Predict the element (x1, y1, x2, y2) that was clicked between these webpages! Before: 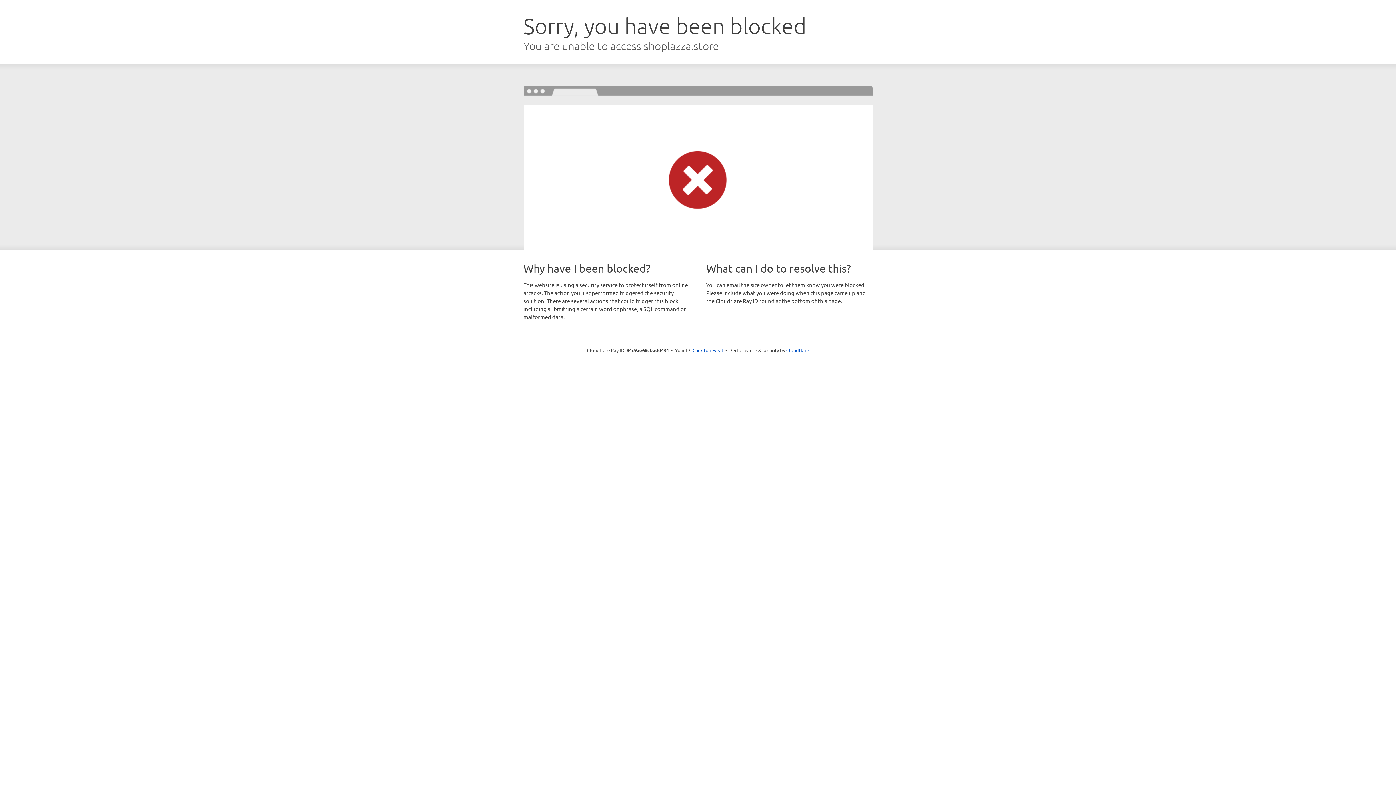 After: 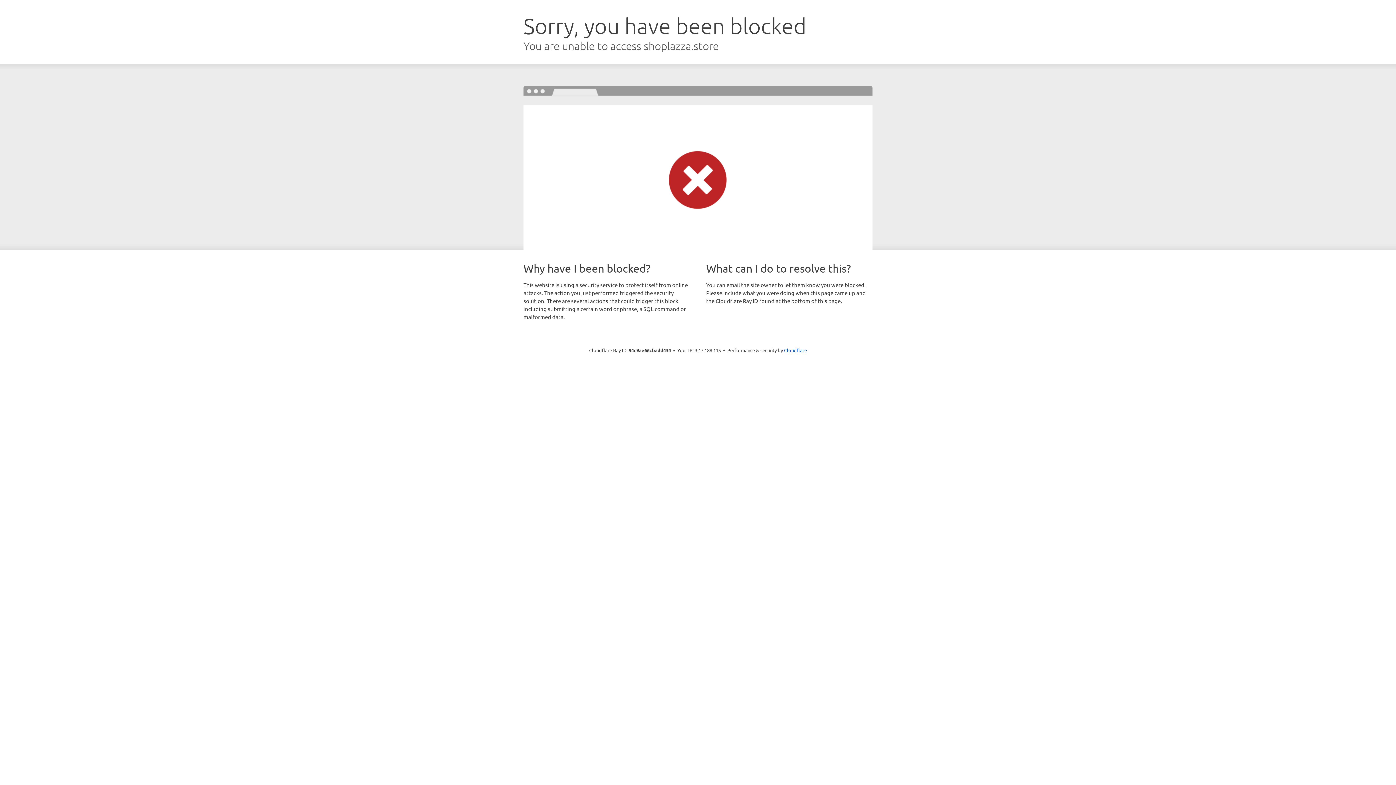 Action: label: Click to reveal bbox: (692, 346, 723, 353)